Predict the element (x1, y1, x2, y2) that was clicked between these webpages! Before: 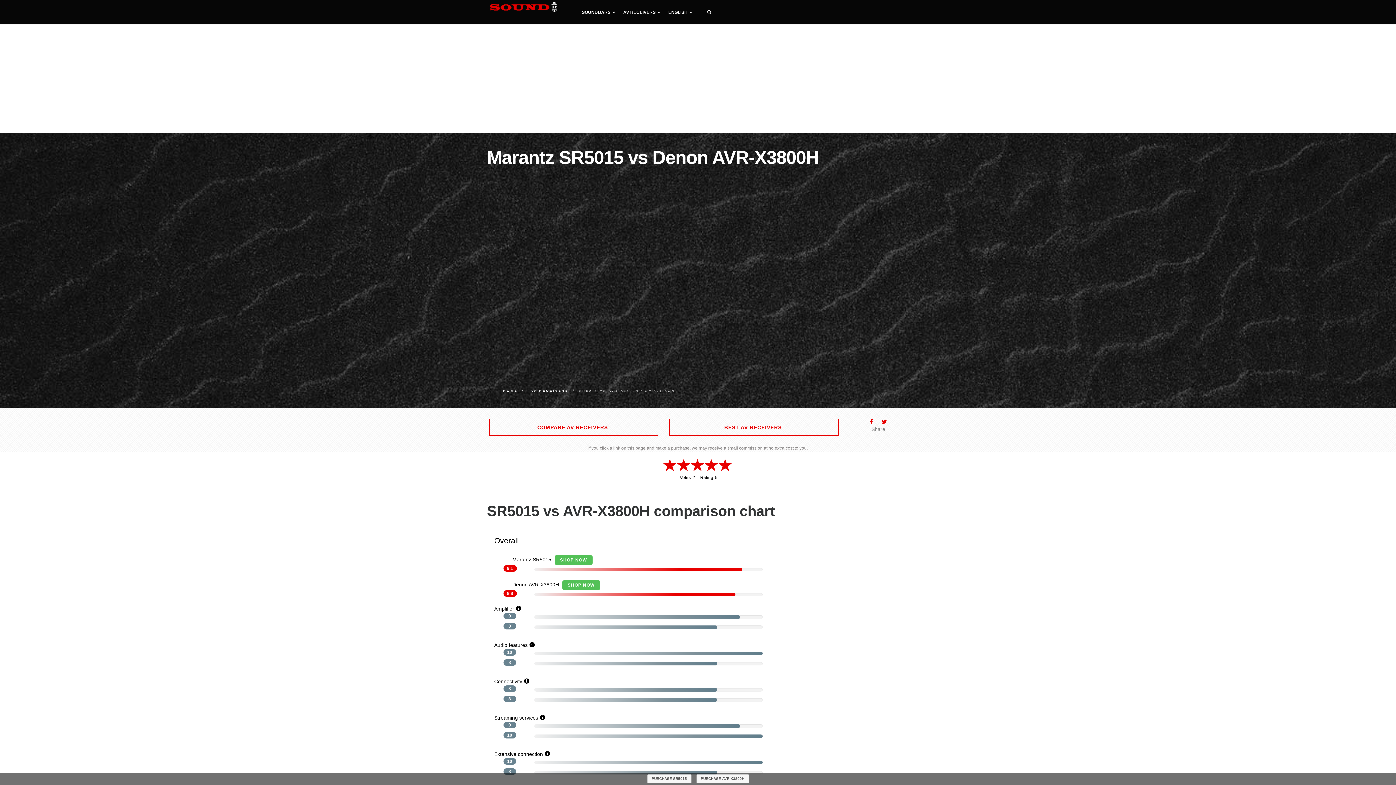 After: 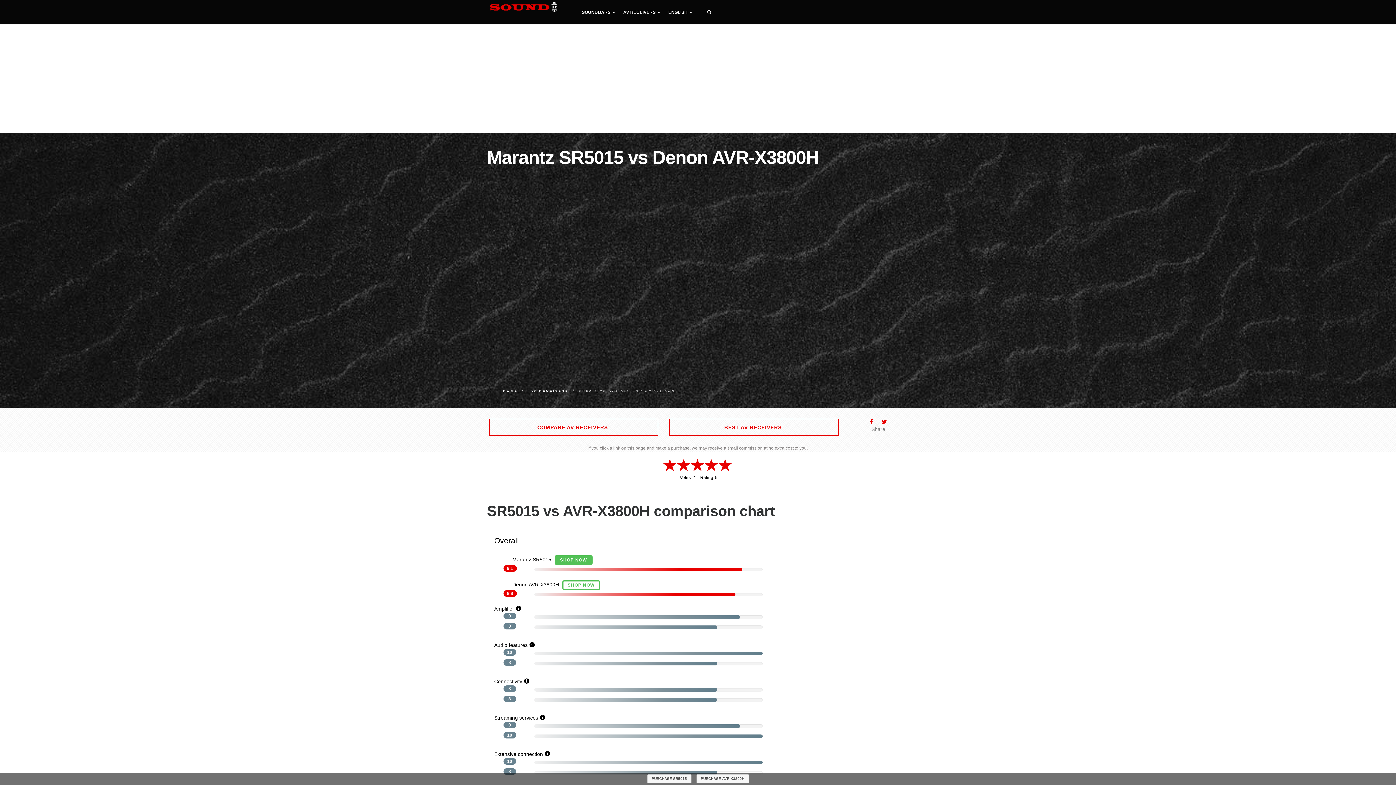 Action: bbox: (562, 580, 600, 590) label: SHOP NOW